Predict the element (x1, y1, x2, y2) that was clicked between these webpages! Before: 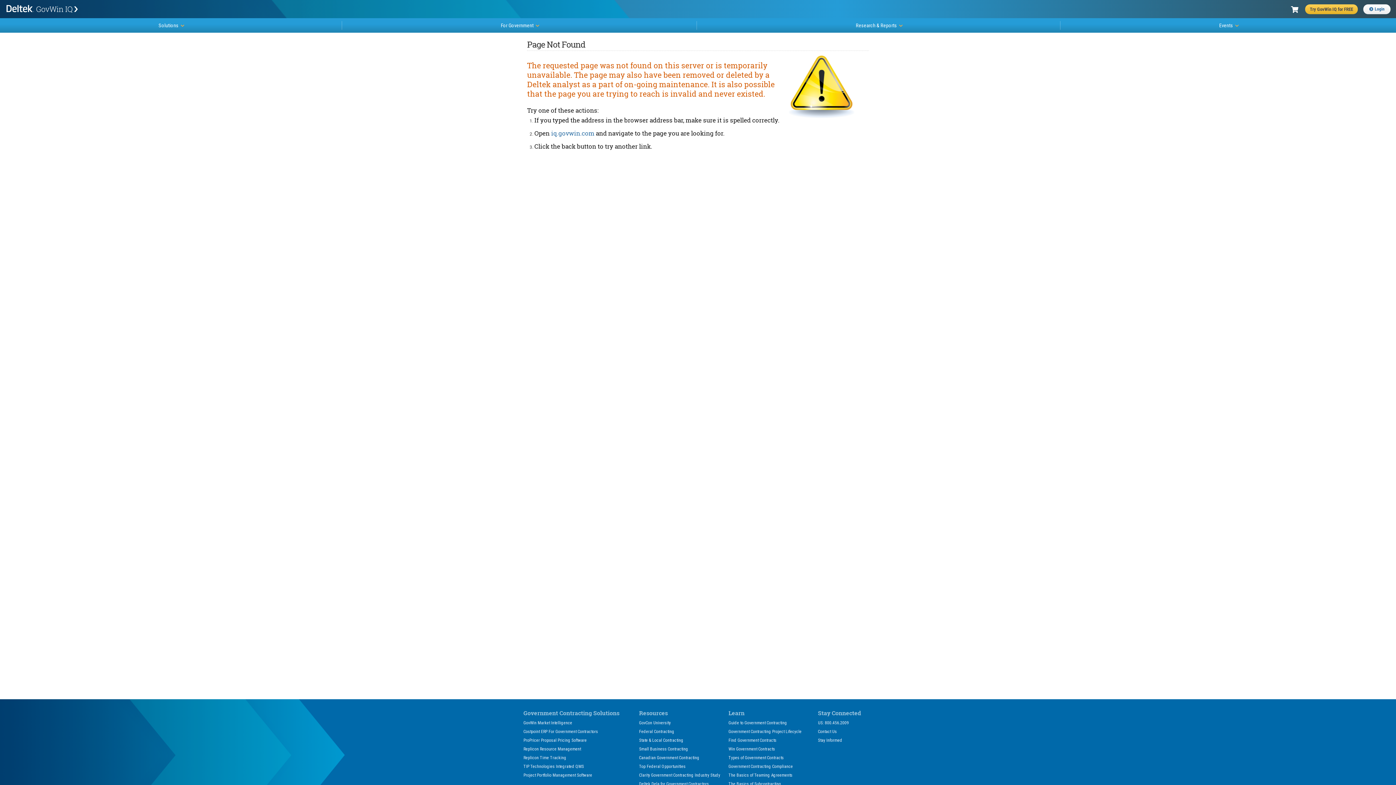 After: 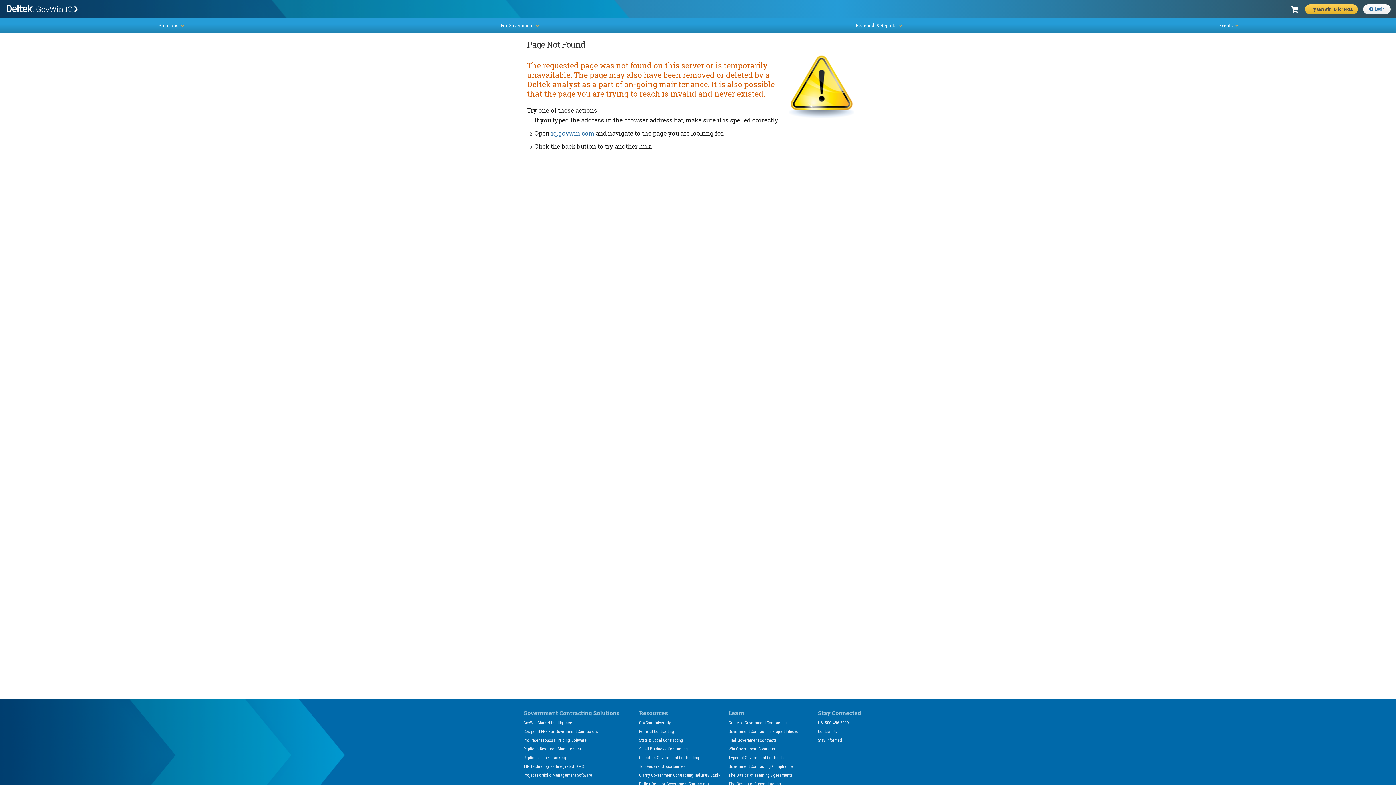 Action: label: US: 800.456.2009 bbox: (818, 720, 849, 725)